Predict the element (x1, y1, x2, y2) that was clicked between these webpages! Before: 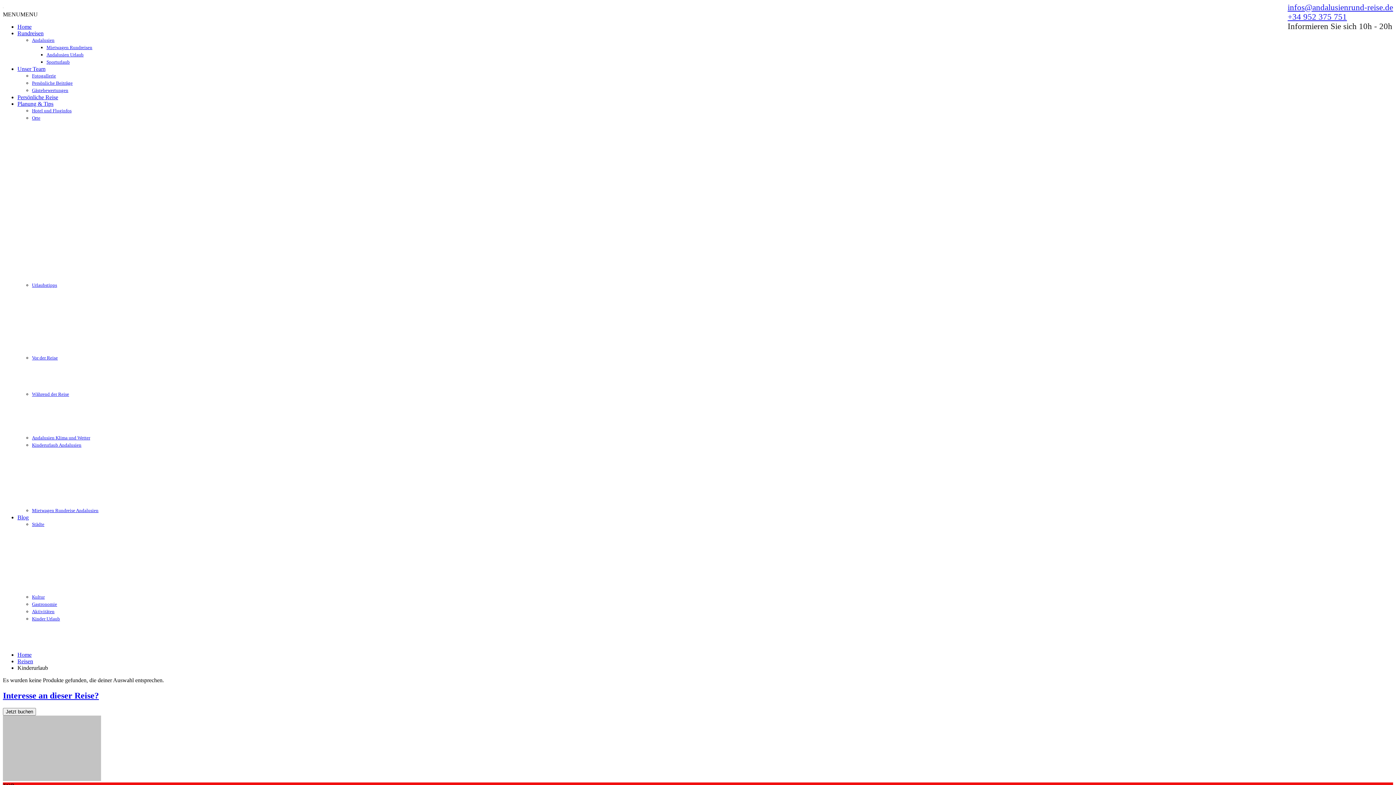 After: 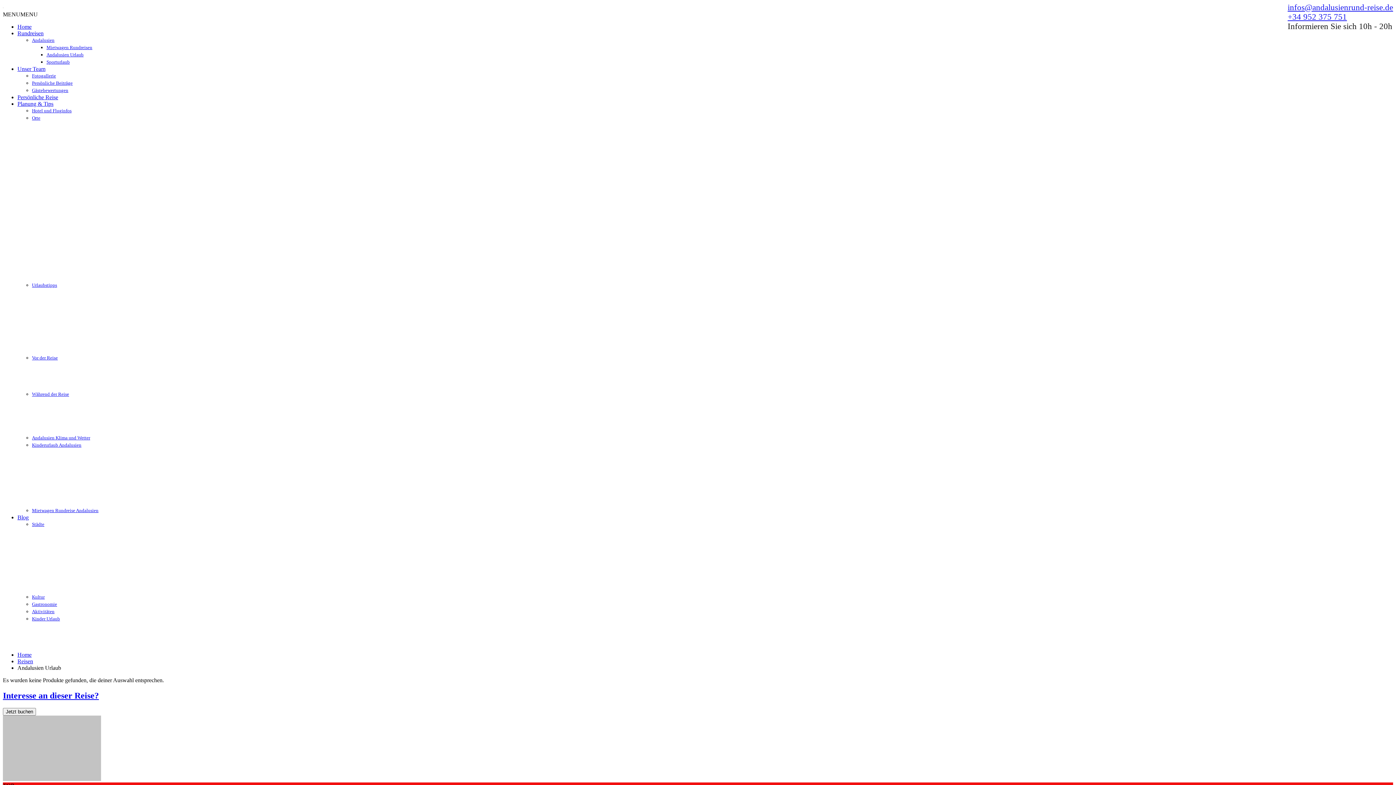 Action: label: Andalusien Urlaub bbox: (46, 52, 83, 57)